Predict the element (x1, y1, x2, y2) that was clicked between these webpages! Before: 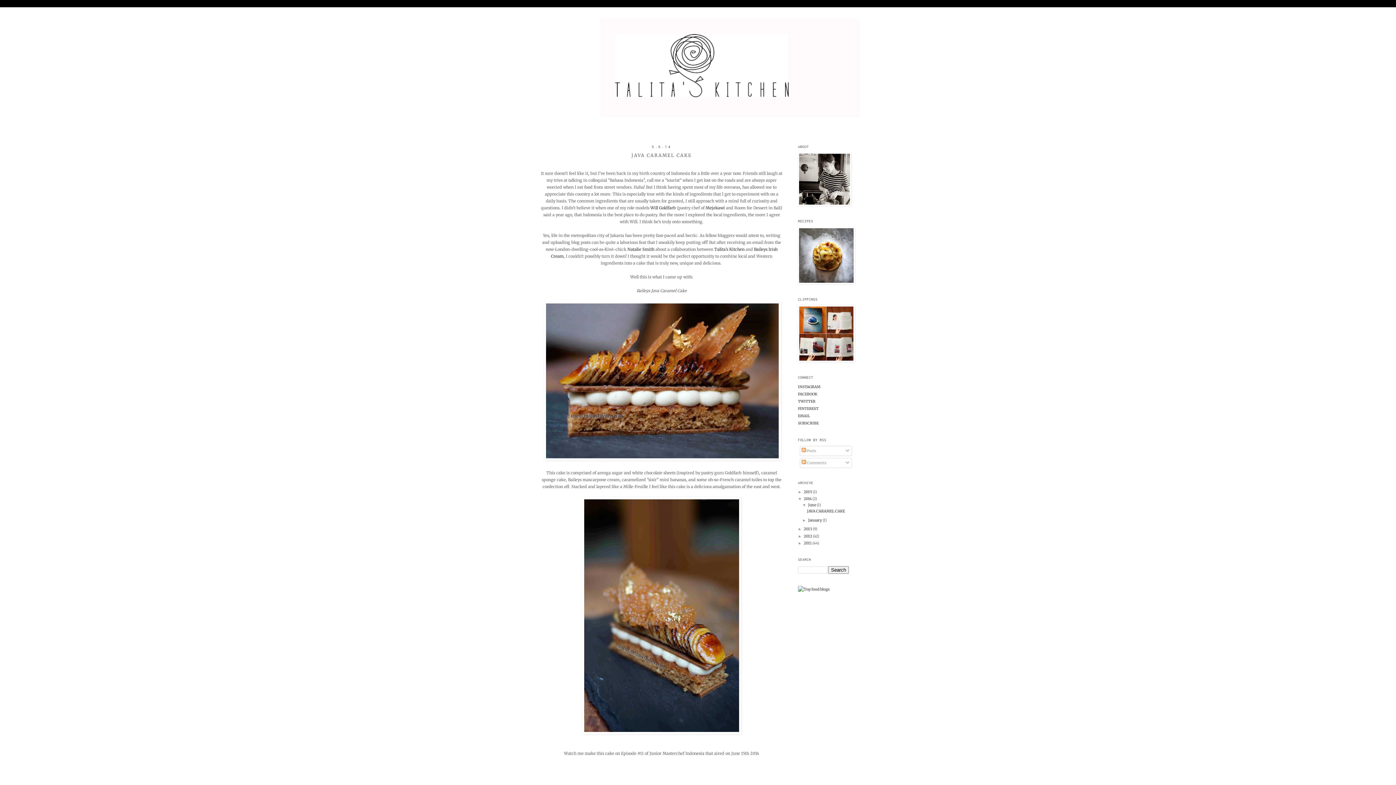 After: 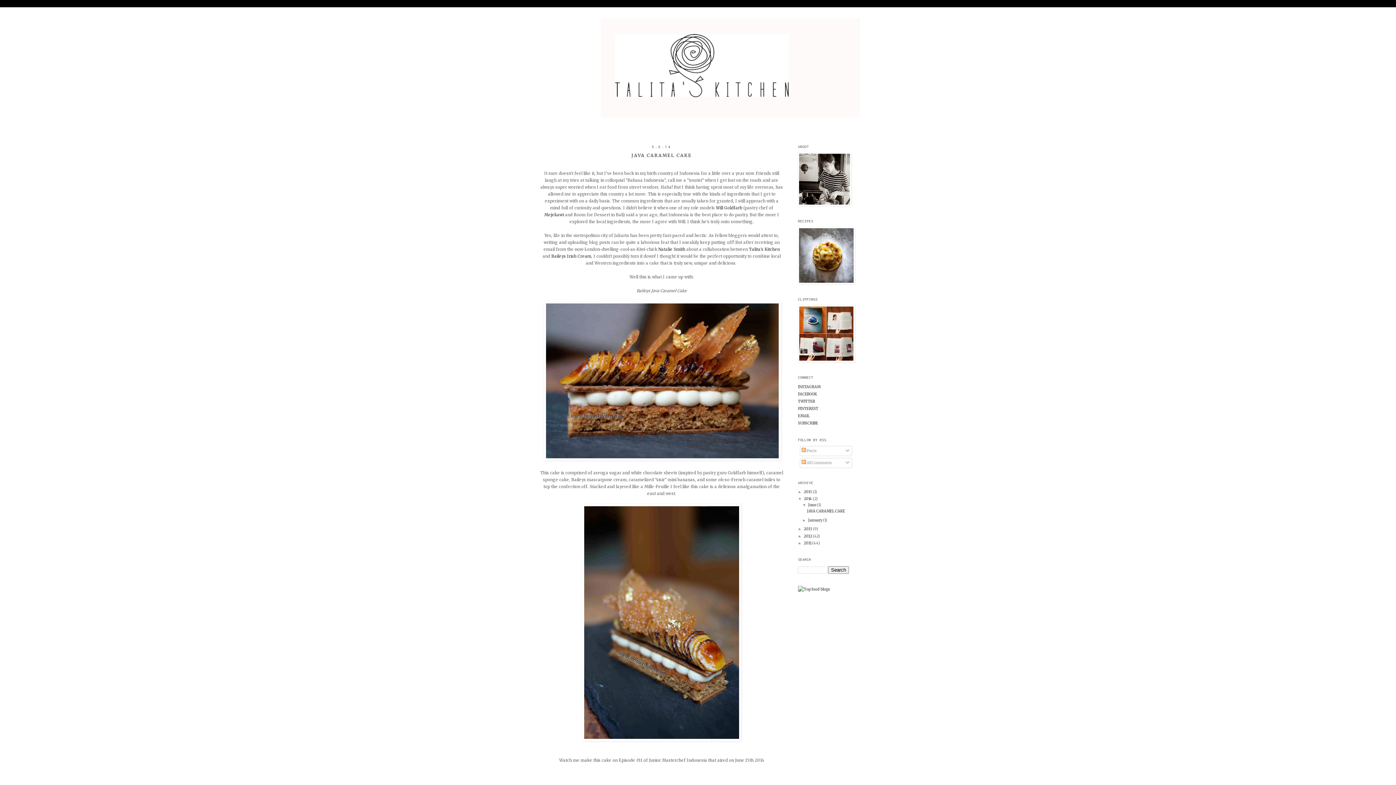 Action: bbox: (804, 496, 812, 501) label: 2014 